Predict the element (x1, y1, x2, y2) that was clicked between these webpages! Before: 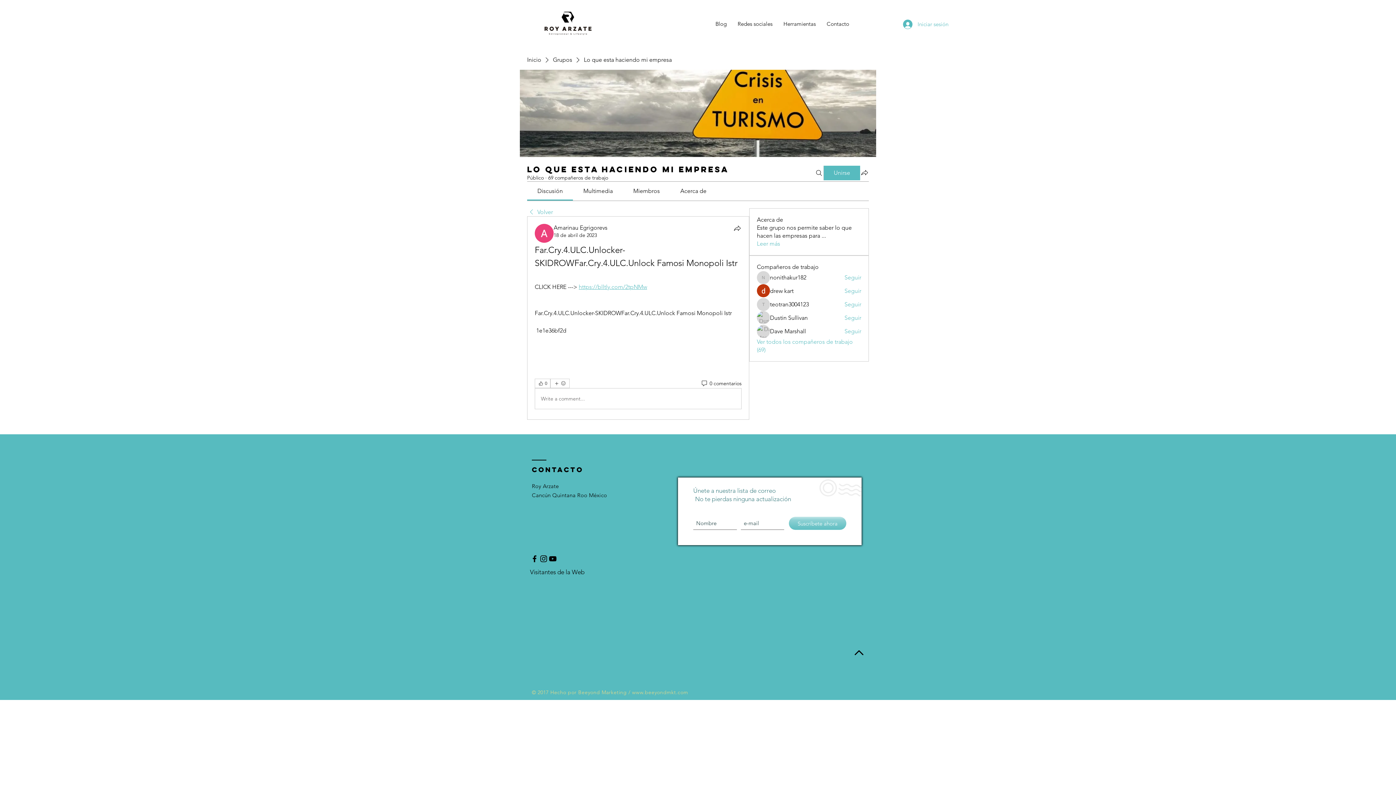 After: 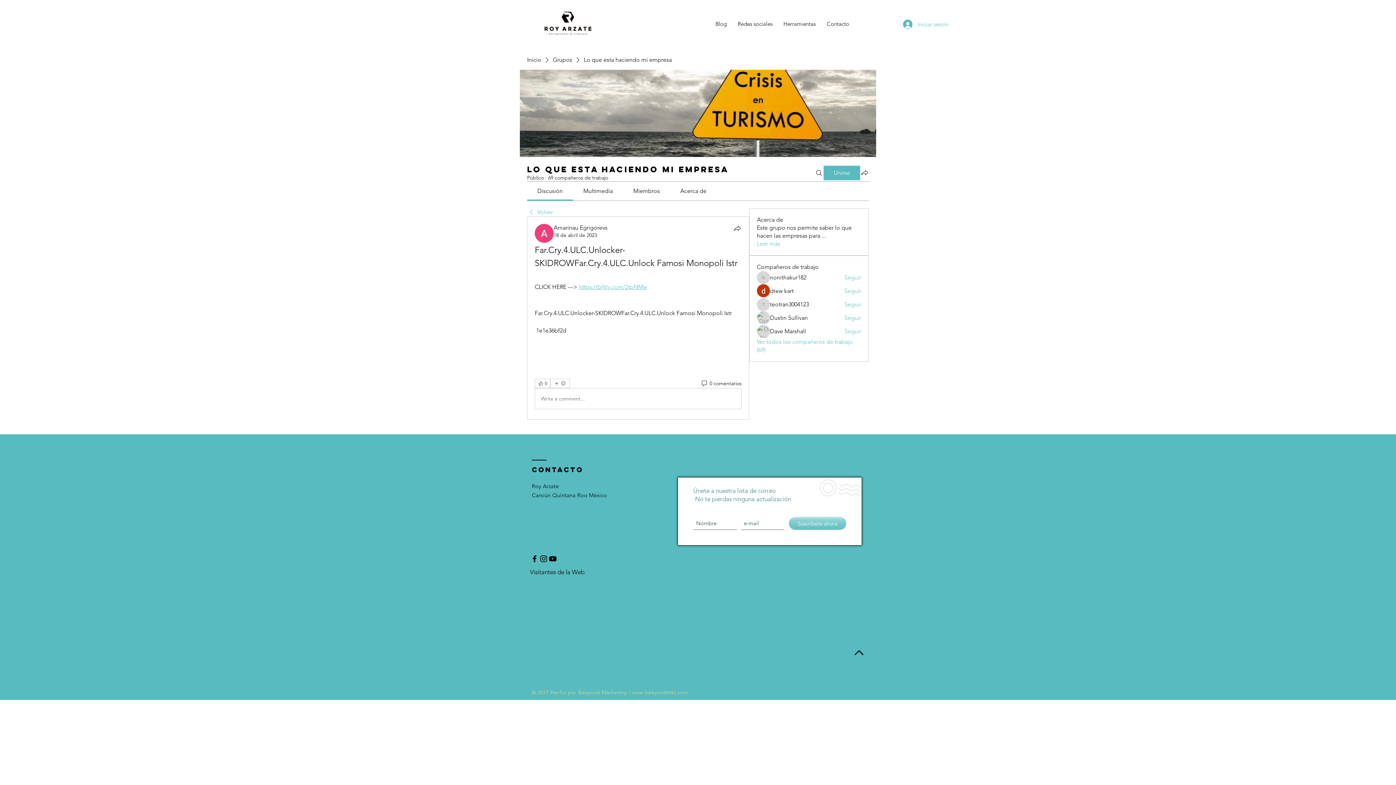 Action: bbox: (553, 232, 597, 238) label: 18 de abril de 2023